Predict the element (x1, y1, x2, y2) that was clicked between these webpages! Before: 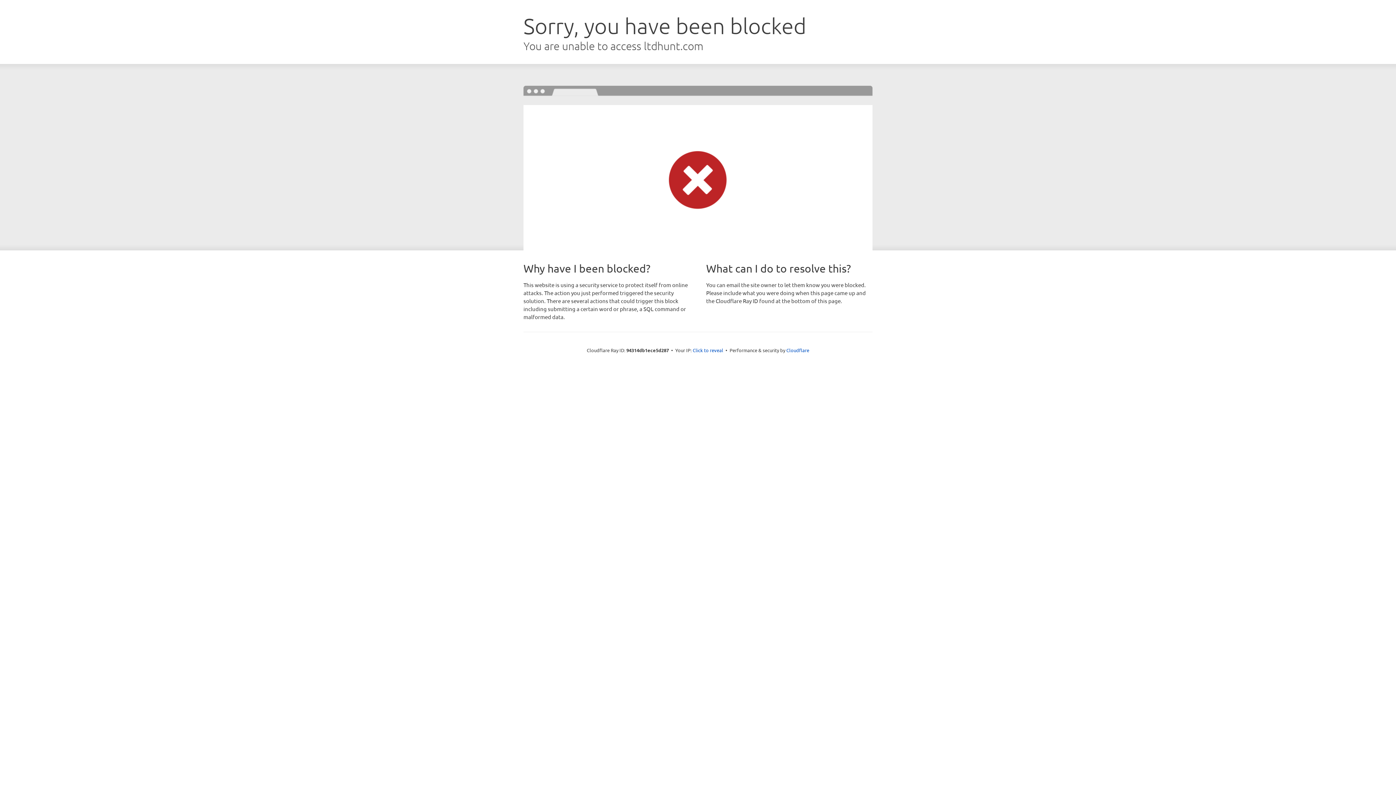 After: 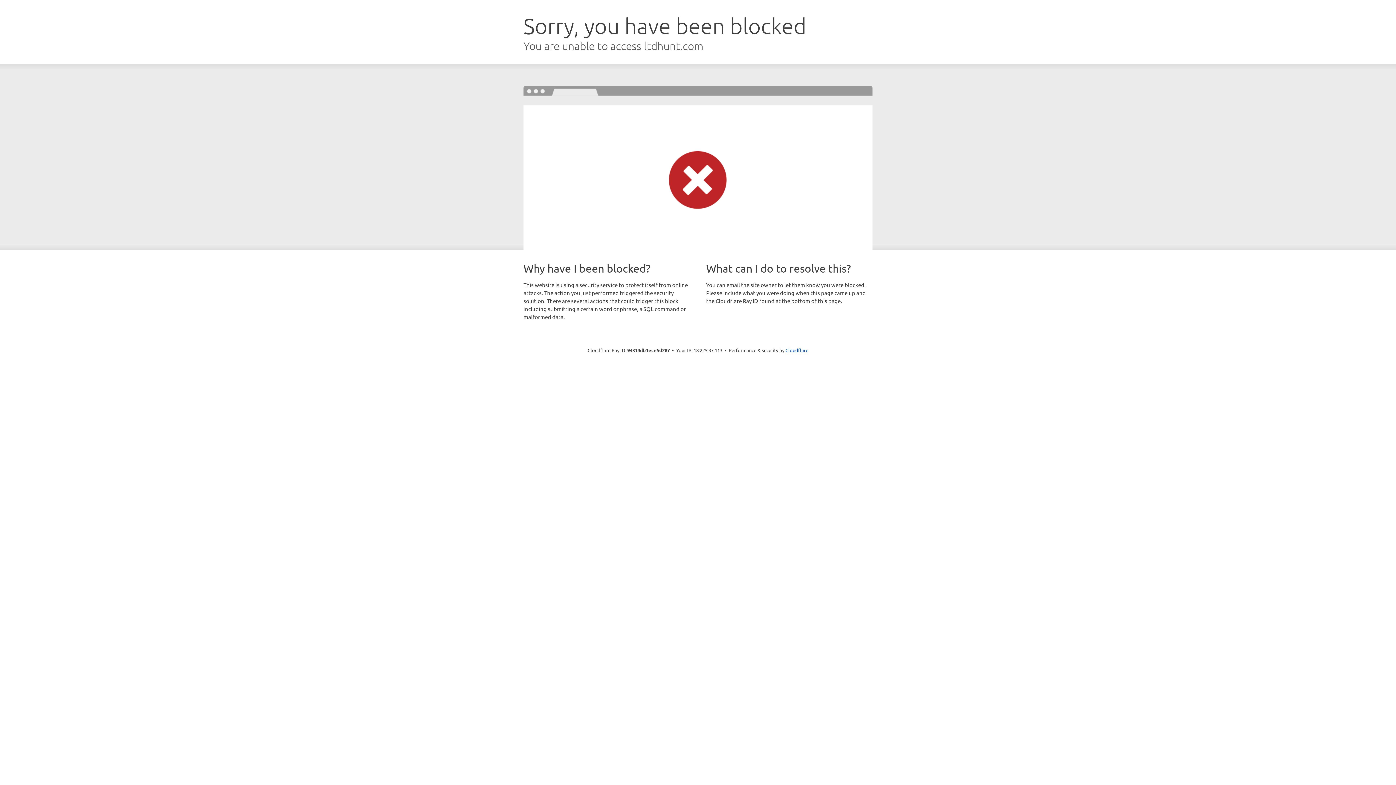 Action: bbox: (692, 346, 723, 353) label: Click to reveal